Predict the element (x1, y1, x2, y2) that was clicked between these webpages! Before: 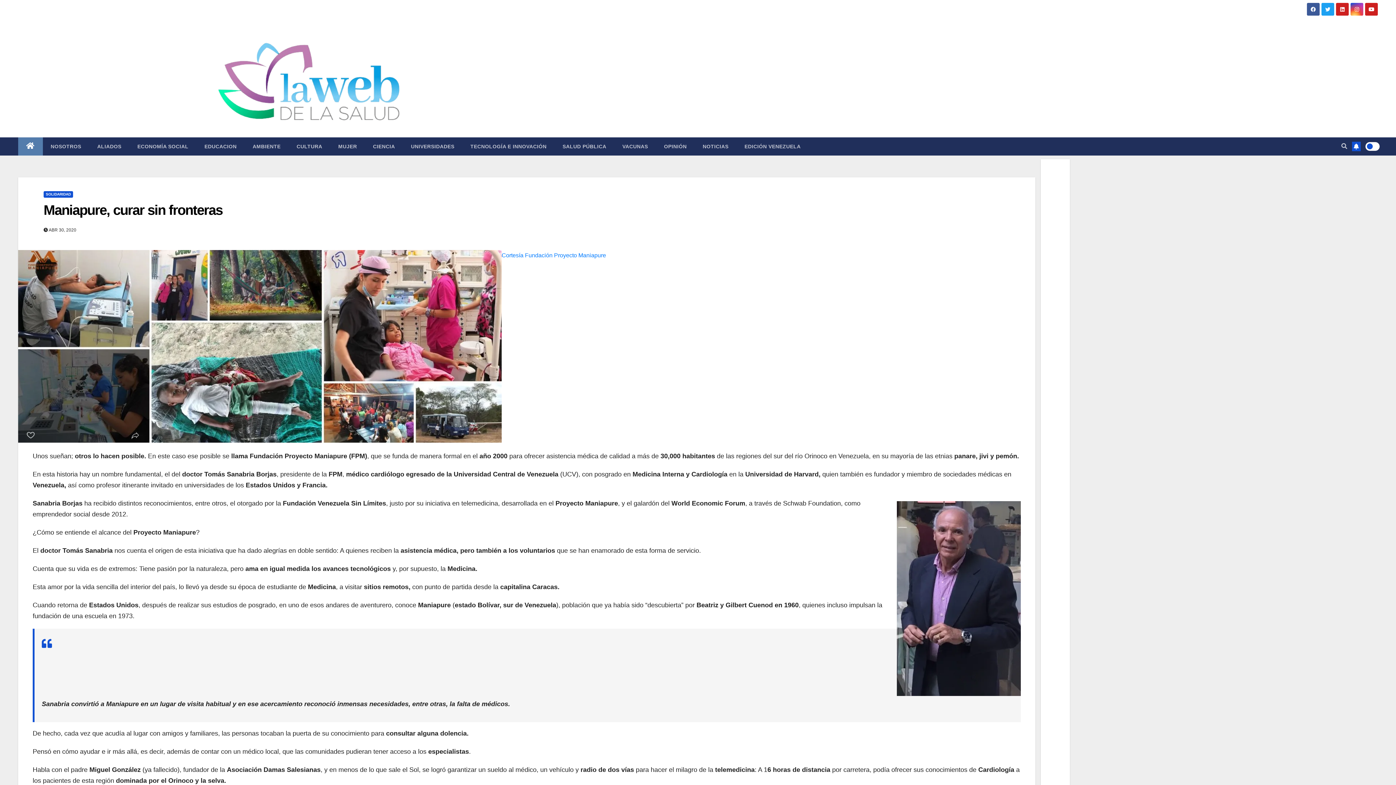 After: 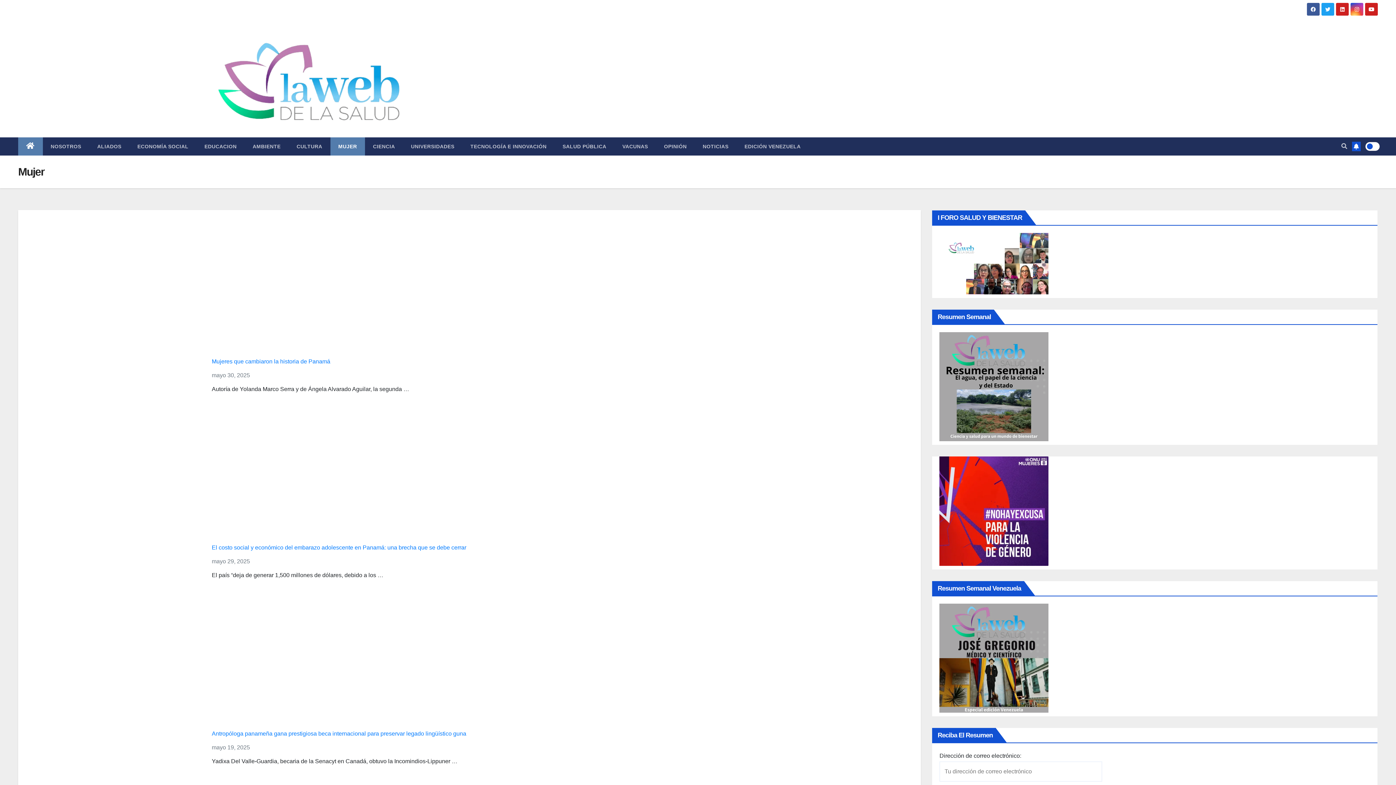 Action: label: MUJER bbox: (330, 137, 365, 155)